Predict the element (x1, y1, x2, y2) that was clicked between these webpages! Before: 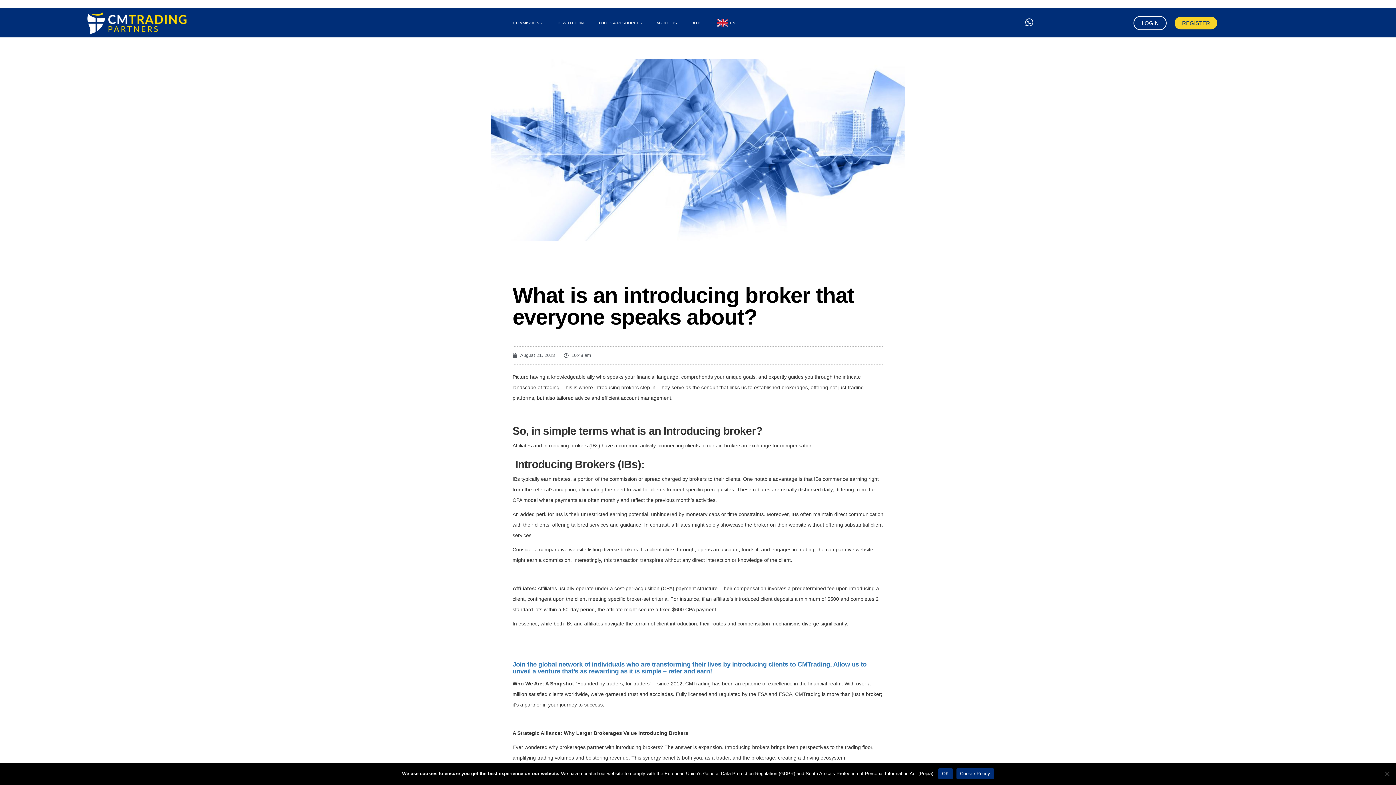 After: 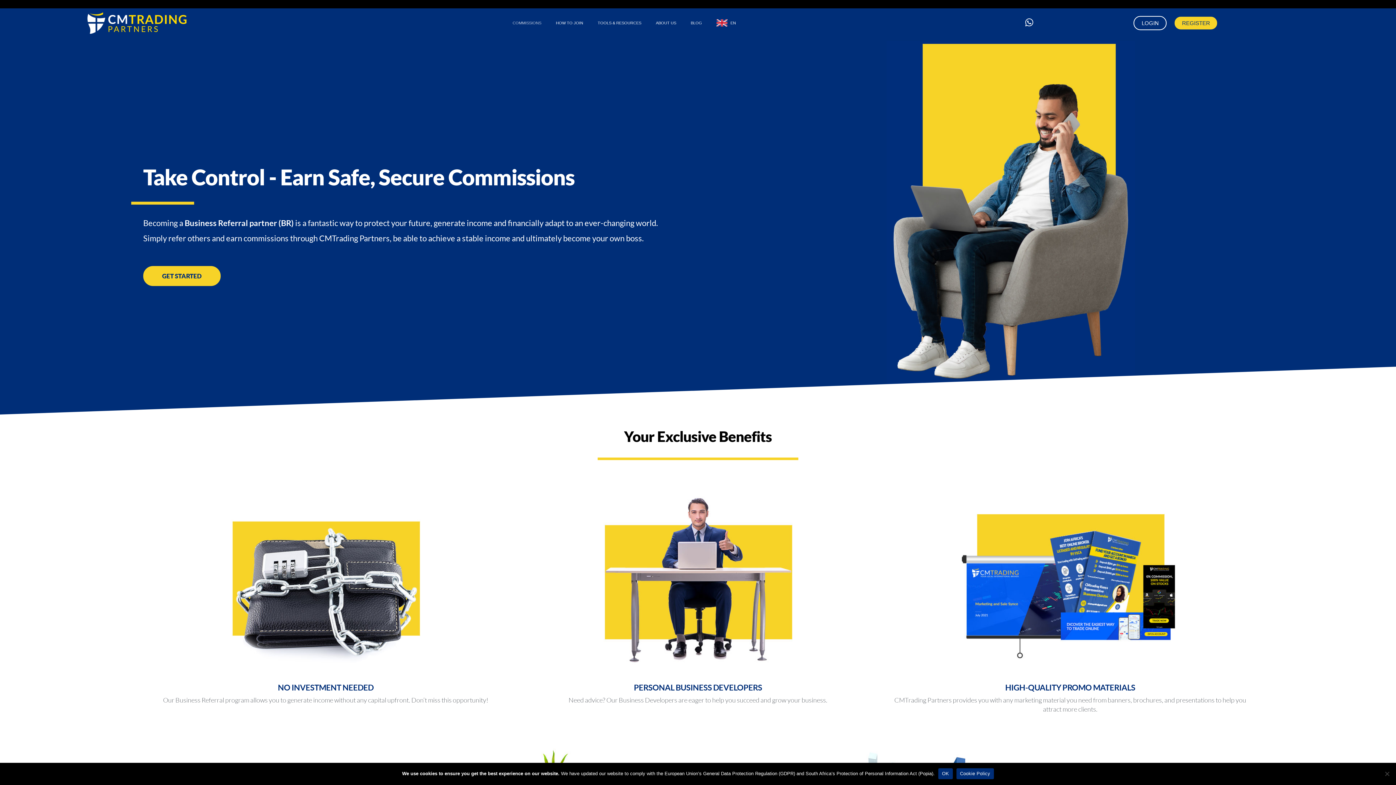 Action: bbox: (506, 17, 549, 28) label: COMMISSIONS